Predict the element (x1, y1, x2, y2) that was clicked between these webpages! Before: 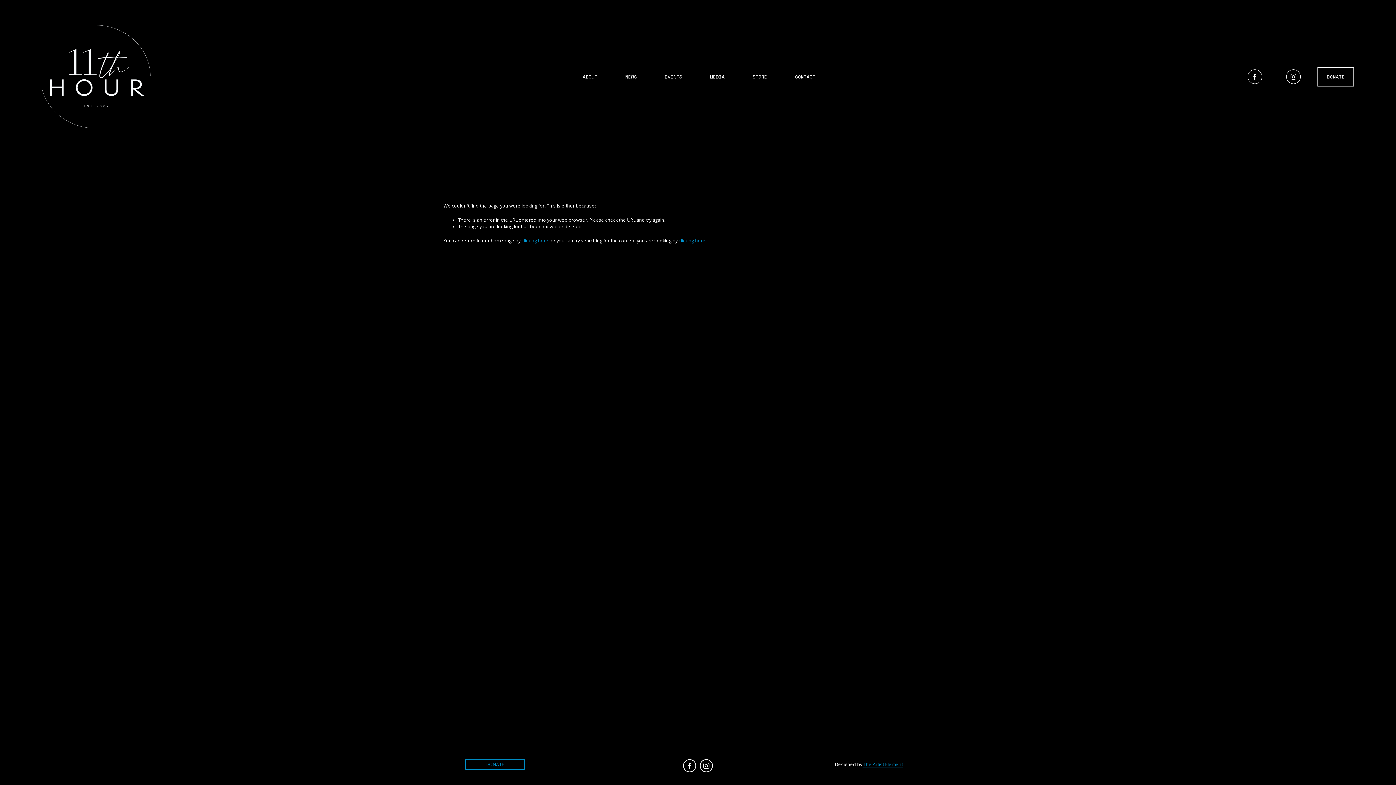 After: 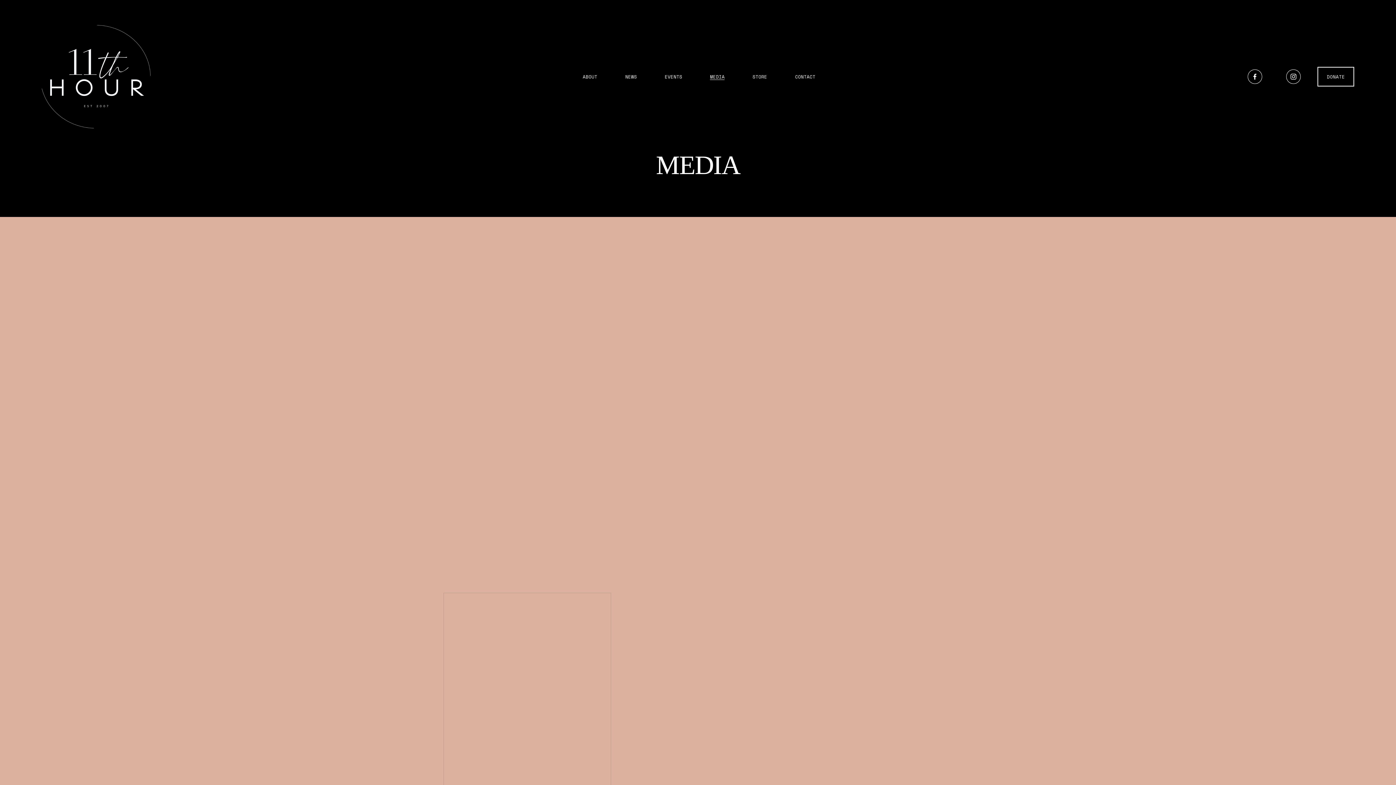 Action: bbox: (710, 73, 724, 80) label: MEDIA